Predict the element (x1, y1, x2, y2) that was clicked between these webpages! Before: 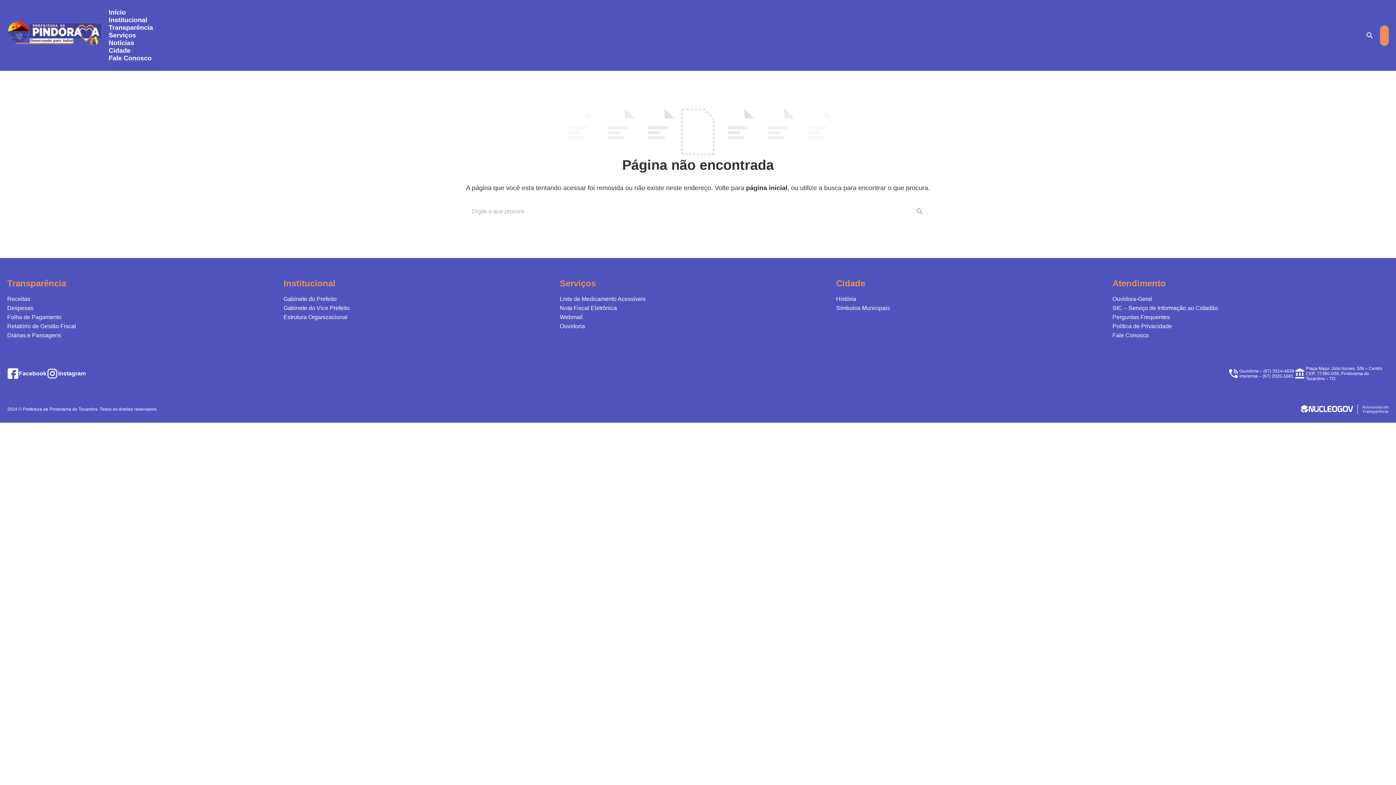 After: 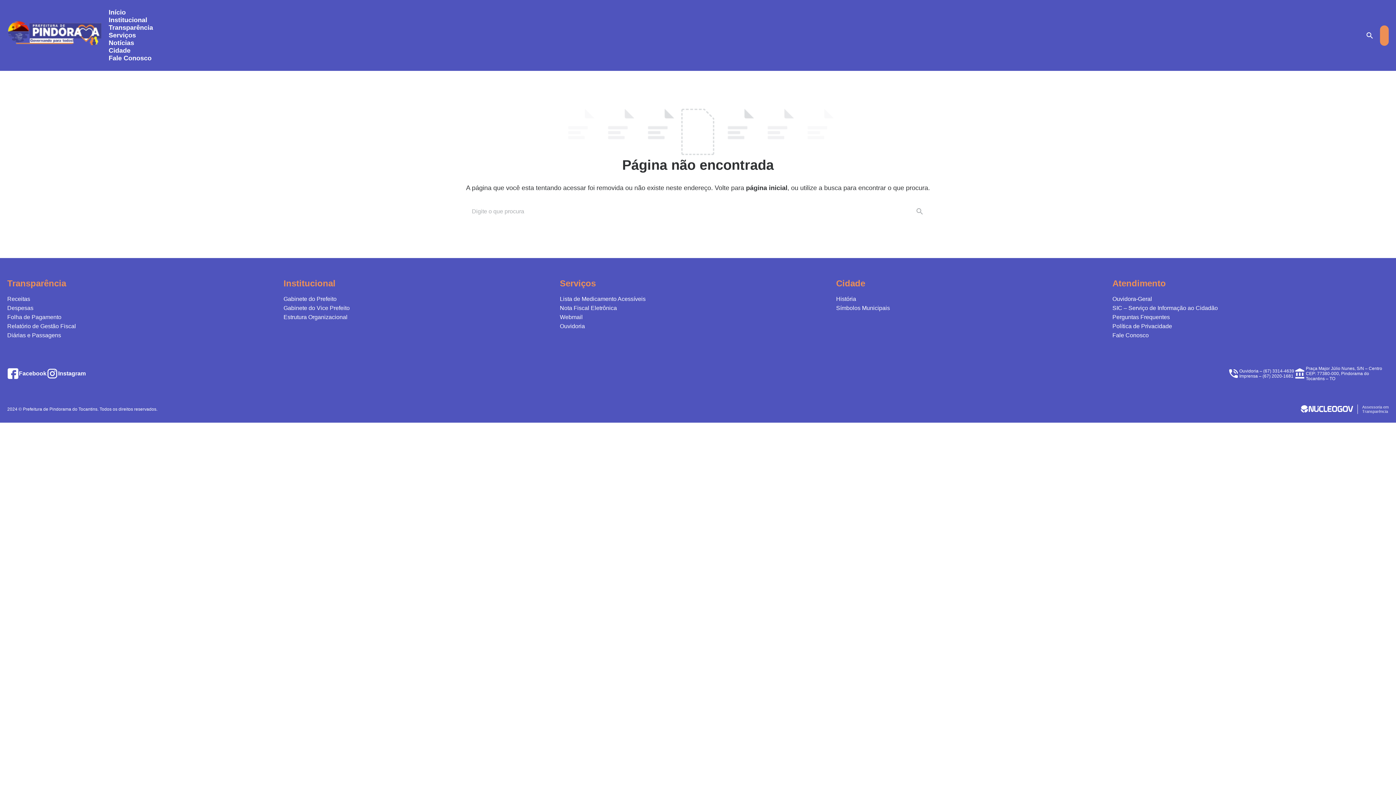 Action: bbox: (1112, 278, 1389, 288) label: Atendimento